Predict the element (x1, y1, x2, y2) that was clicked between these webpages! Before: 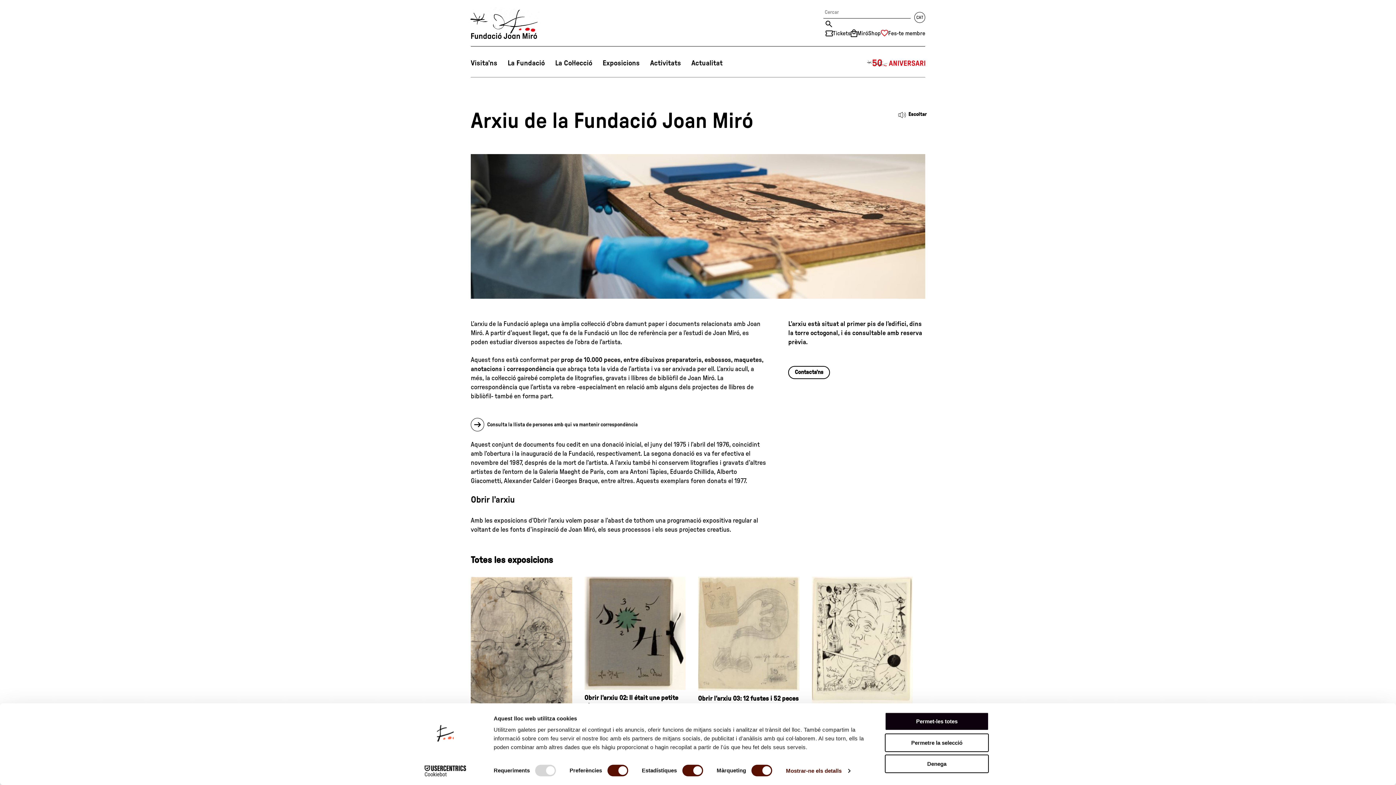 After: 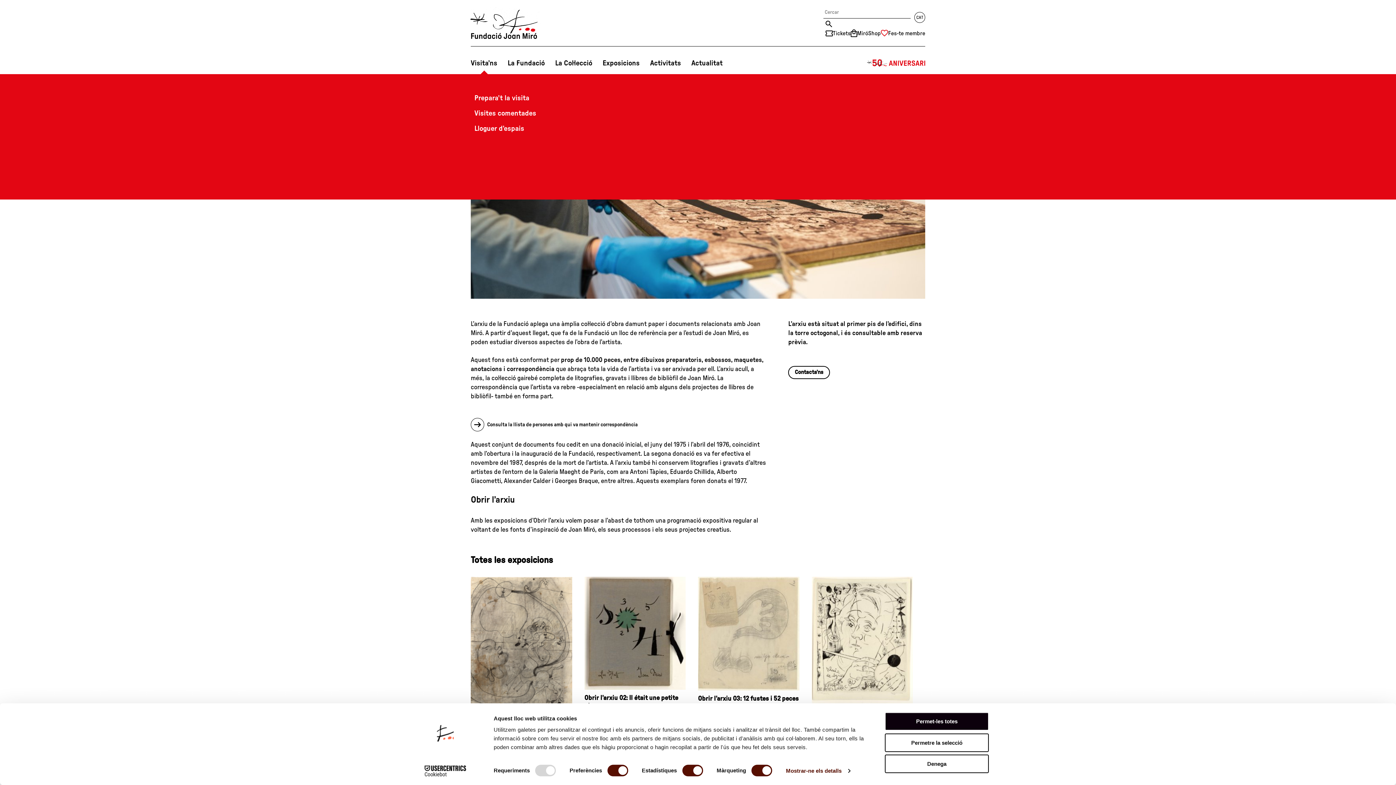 Action: bbox: (470, 52, 497, 74) label: Visita’ns